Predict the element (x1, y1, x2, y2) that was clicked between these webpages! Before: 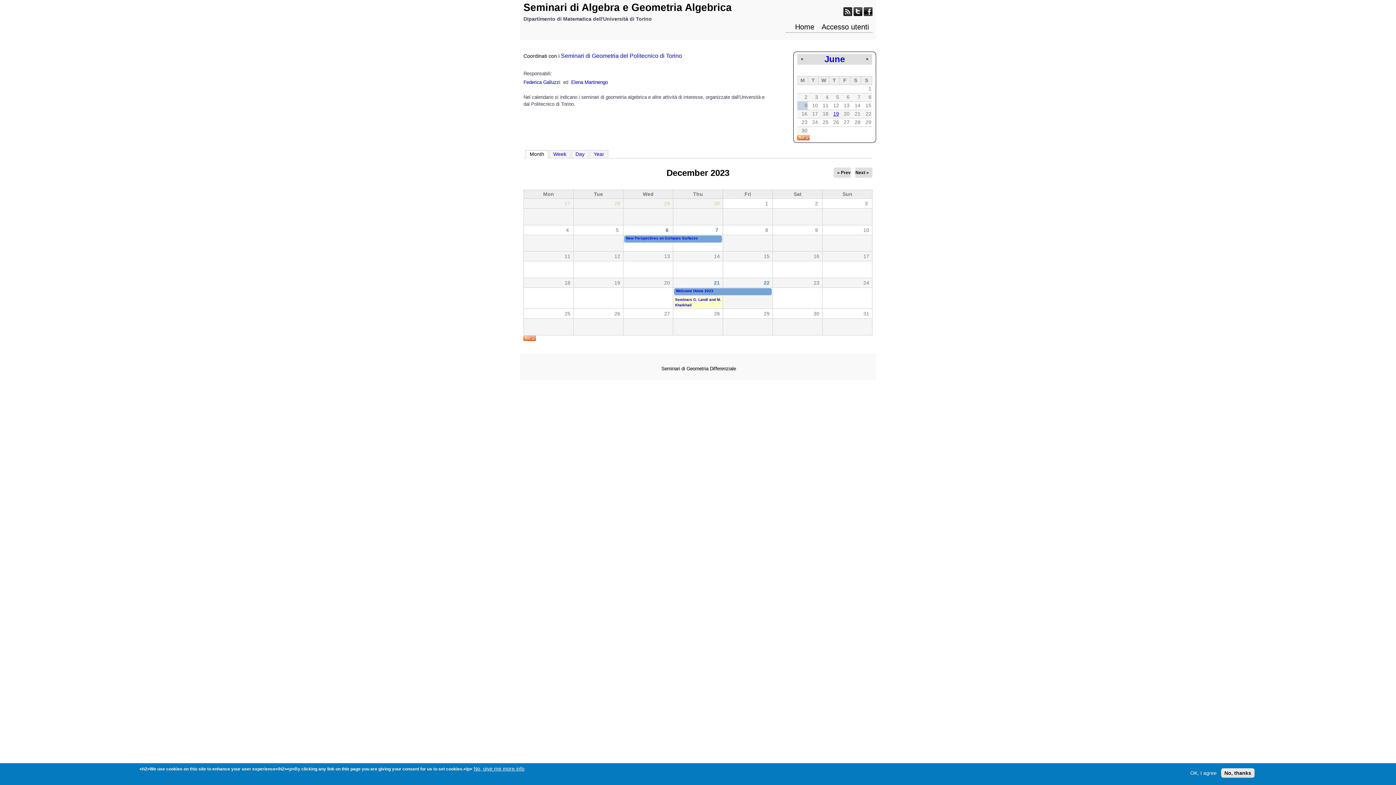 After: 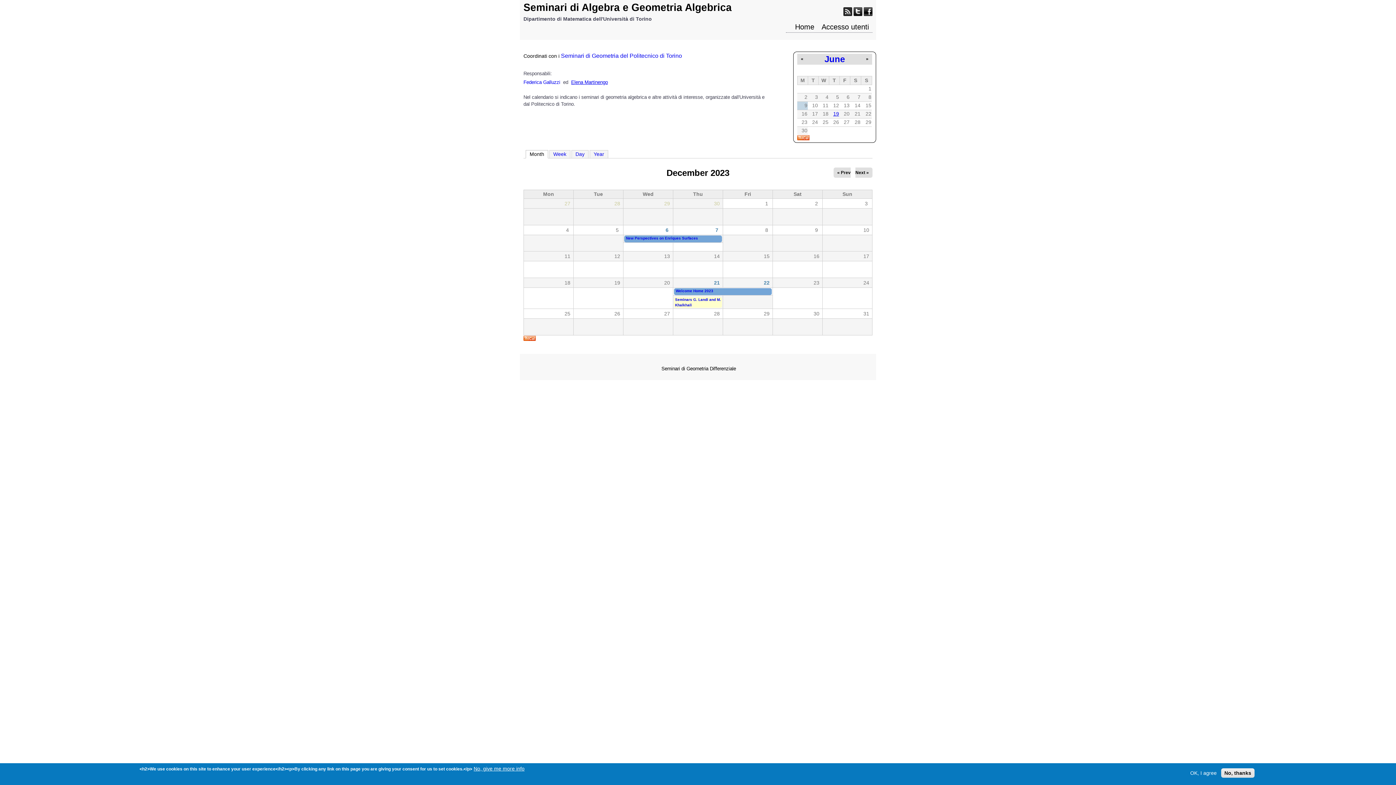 Action: bbox: (571, 79, 608, 85) label: Elena Martinengo